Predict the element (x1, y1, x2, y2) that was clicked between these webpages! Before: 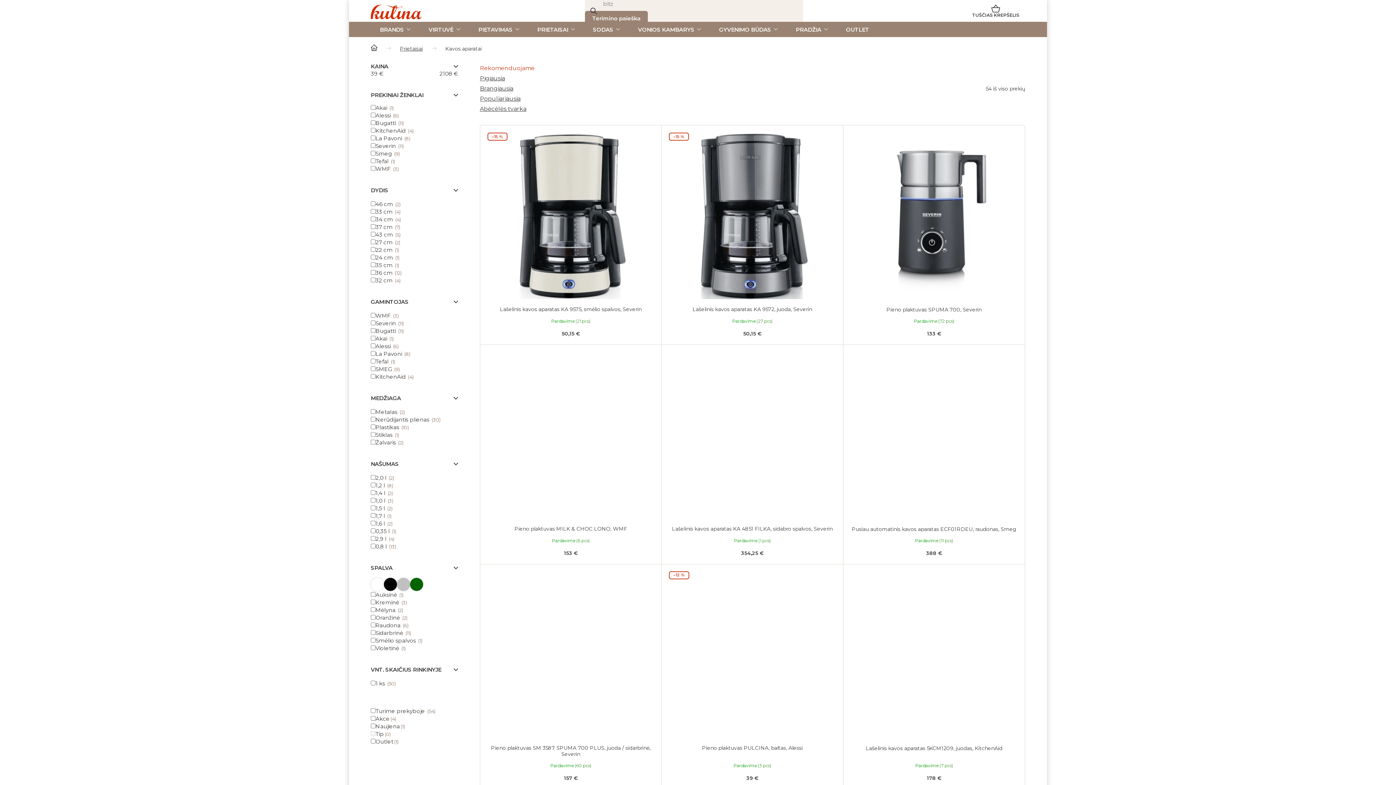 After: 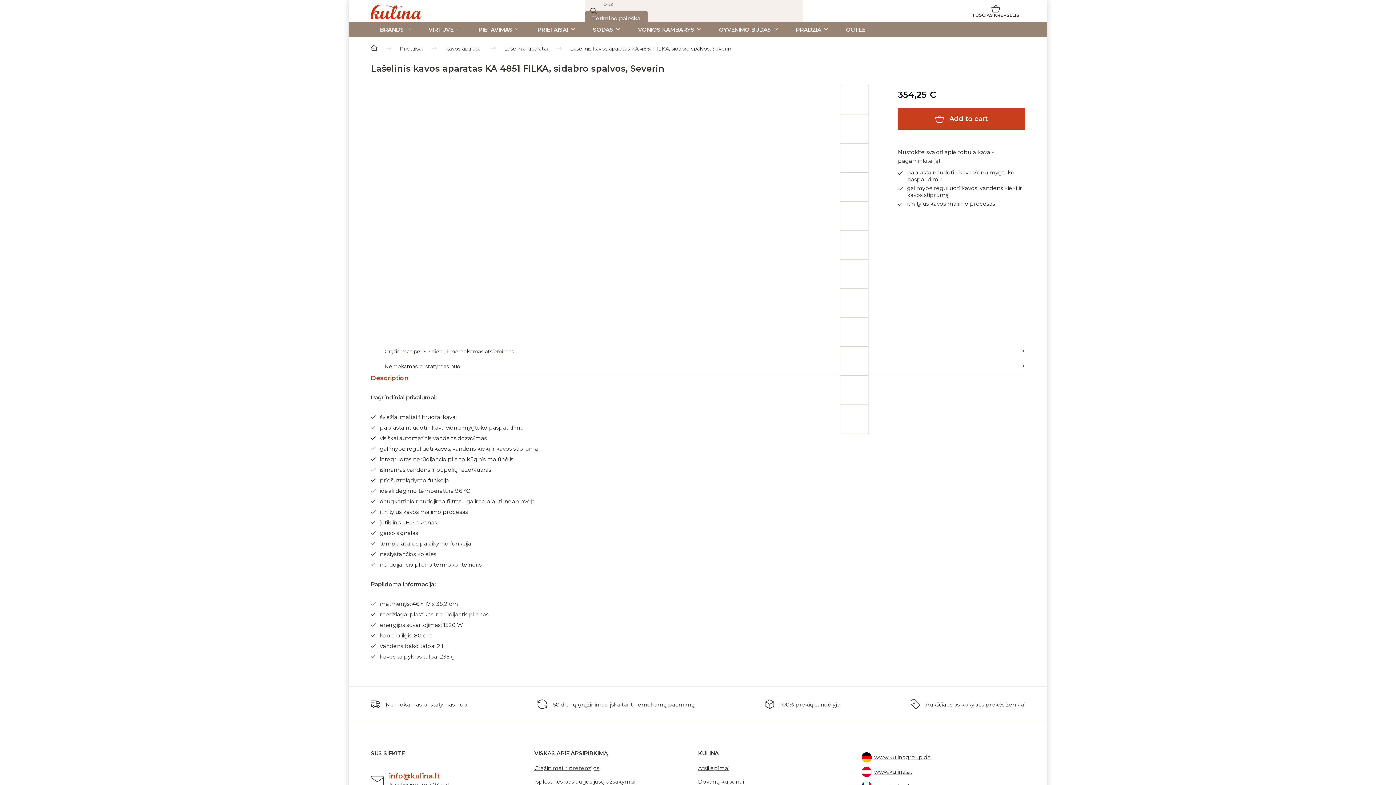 Action: bbox: (669, 352, 835, 518)